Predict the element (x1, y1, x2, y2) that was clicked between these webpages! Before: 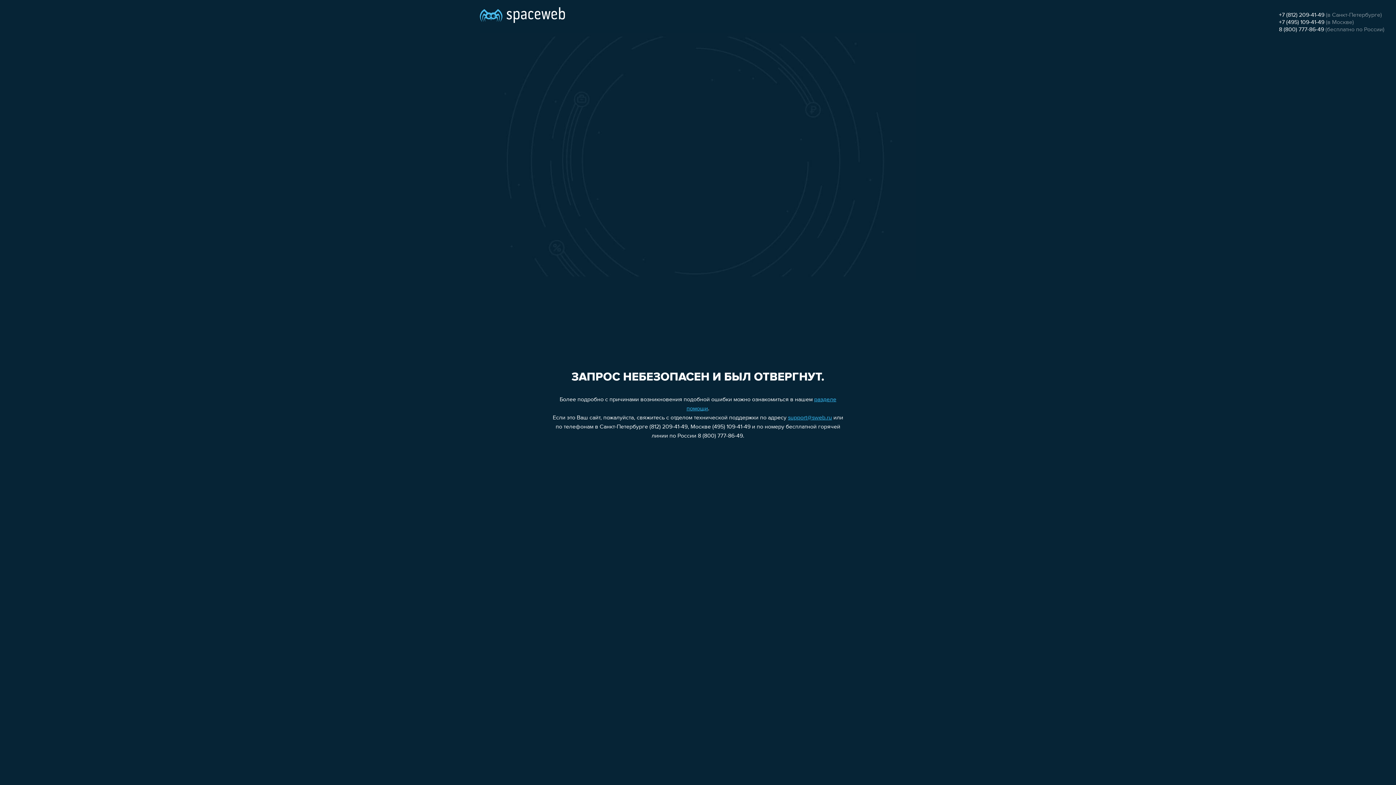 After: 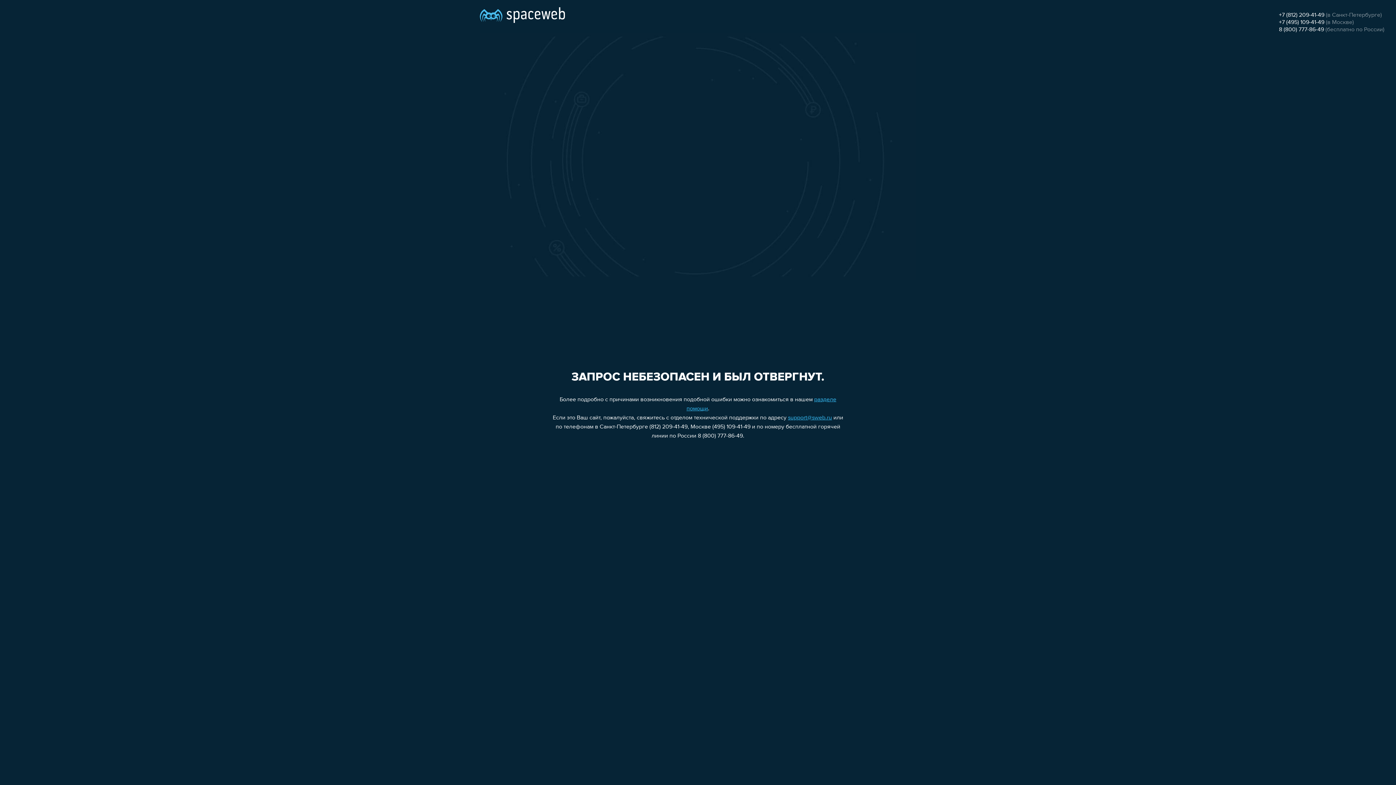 Action: label: +7 (812) 209-41-49 bbox: (1279, 12, 1324, 18)